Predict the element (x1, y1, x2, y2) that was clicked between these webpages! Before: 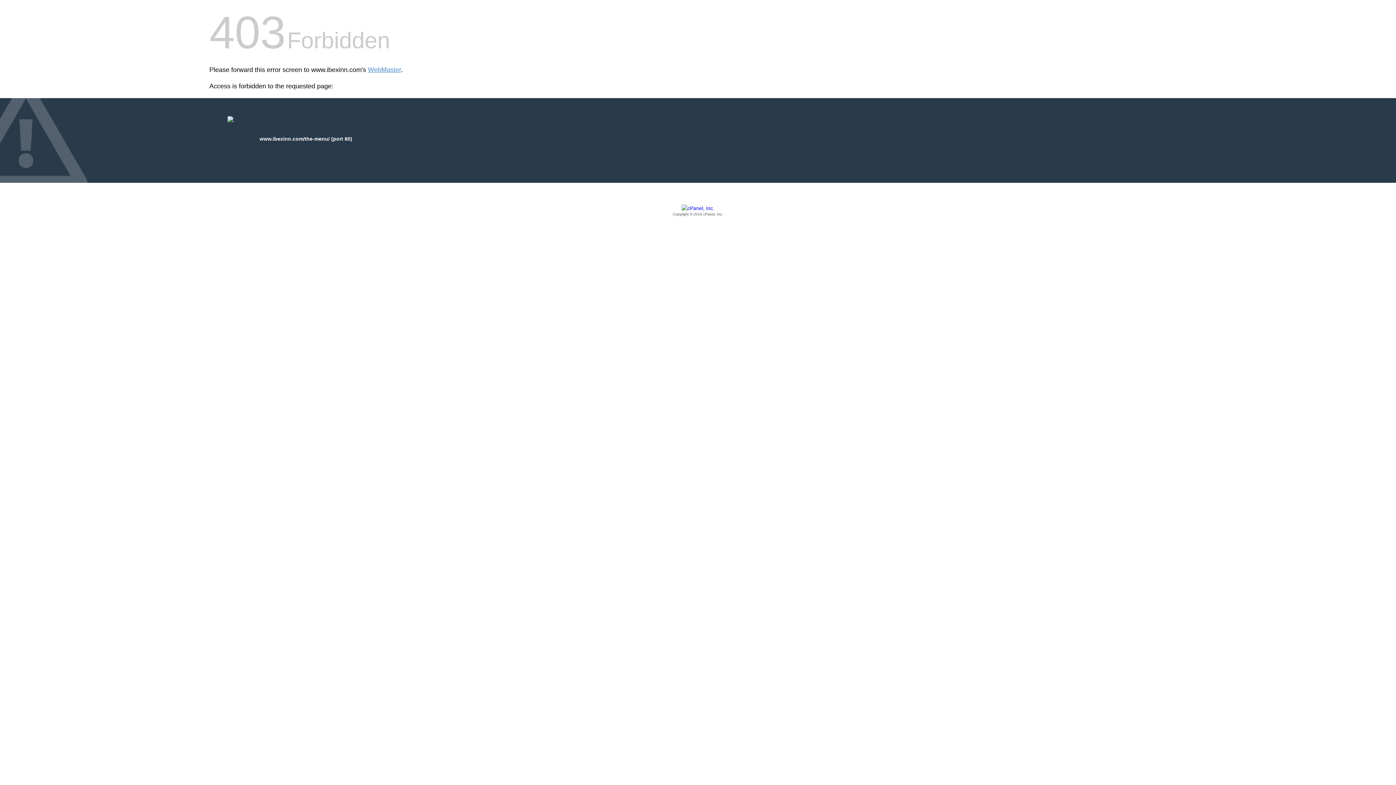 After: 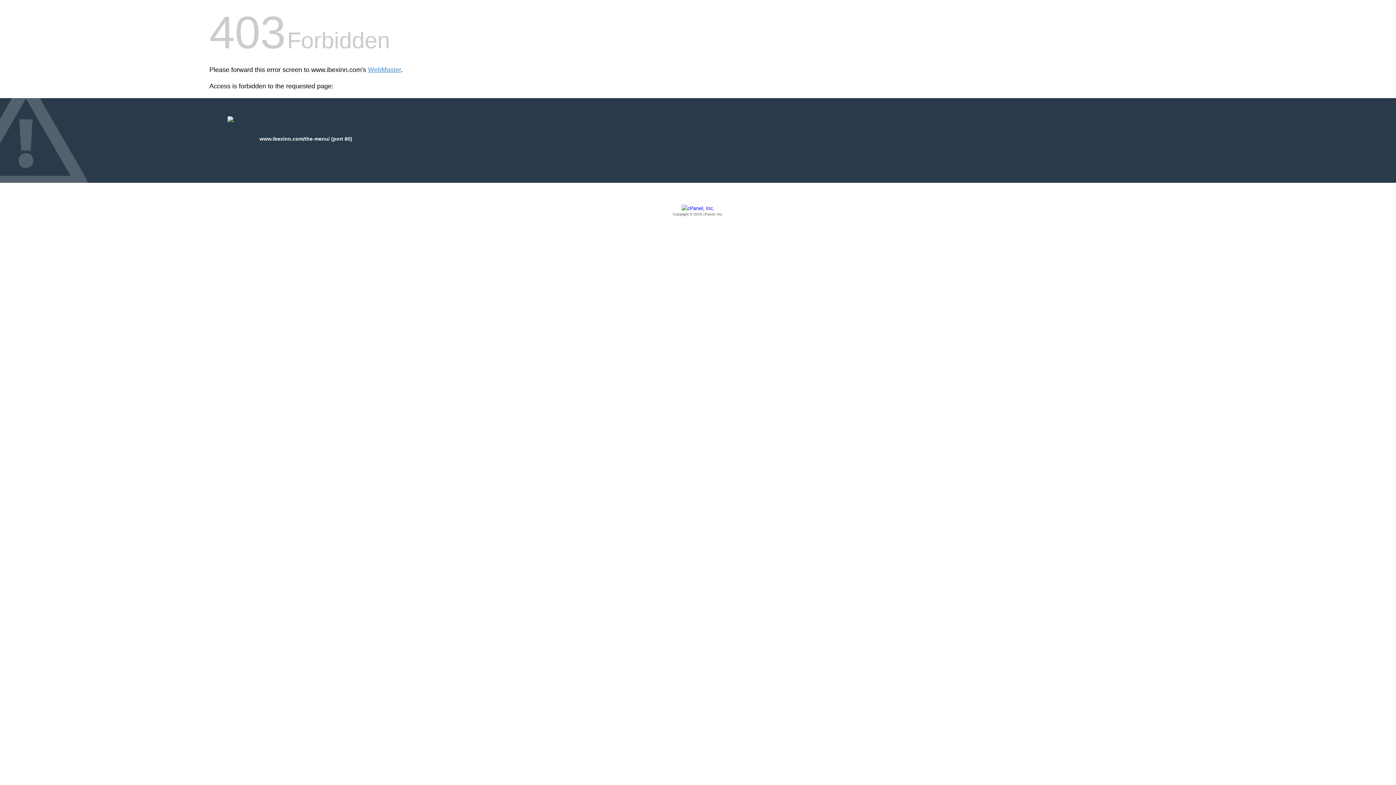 Action: label: Copyright © 2016 cPanel, Inc. bbox: (209, 205, 1186, 217)